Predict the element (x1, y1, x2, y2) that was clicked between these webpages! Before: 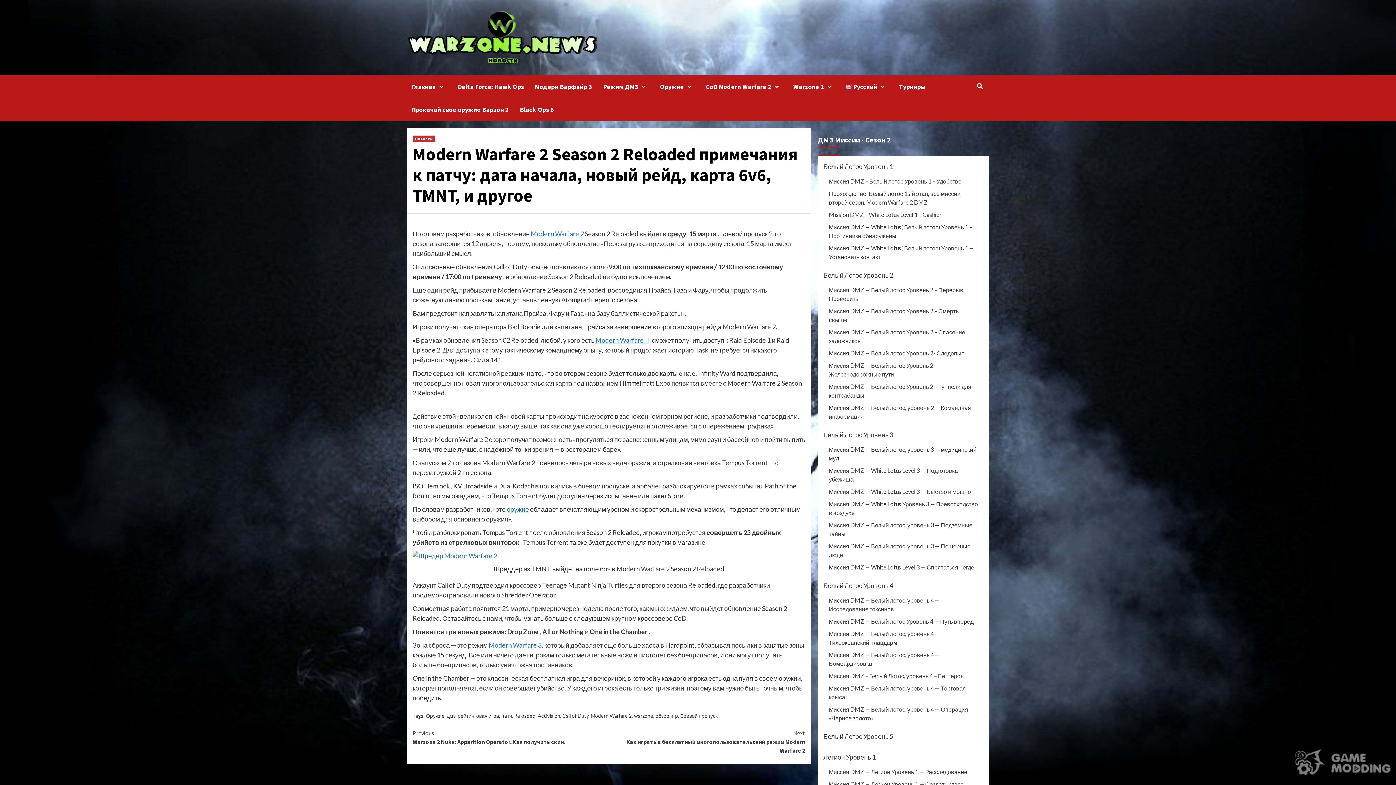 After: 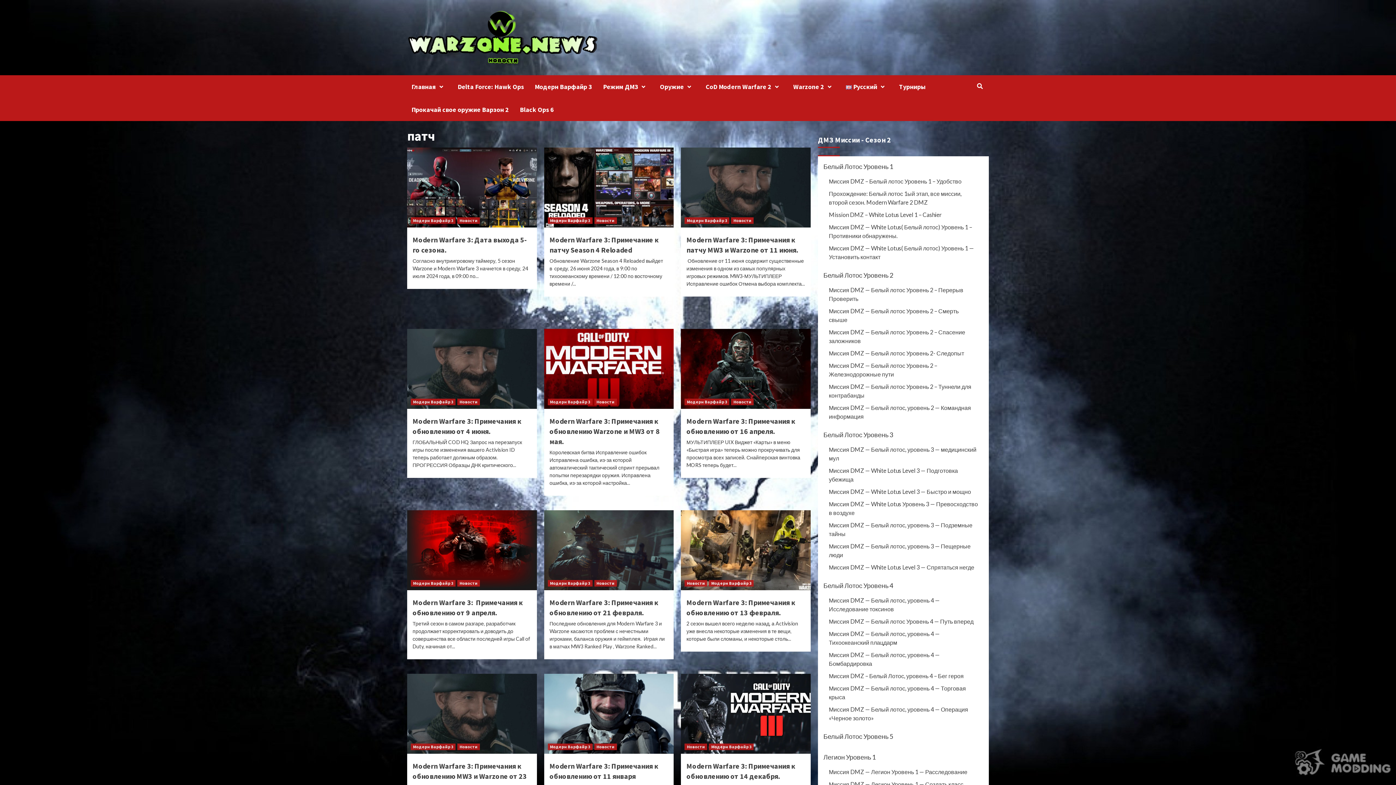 Action: label: патч bbox: (501, 713, 512, 719)